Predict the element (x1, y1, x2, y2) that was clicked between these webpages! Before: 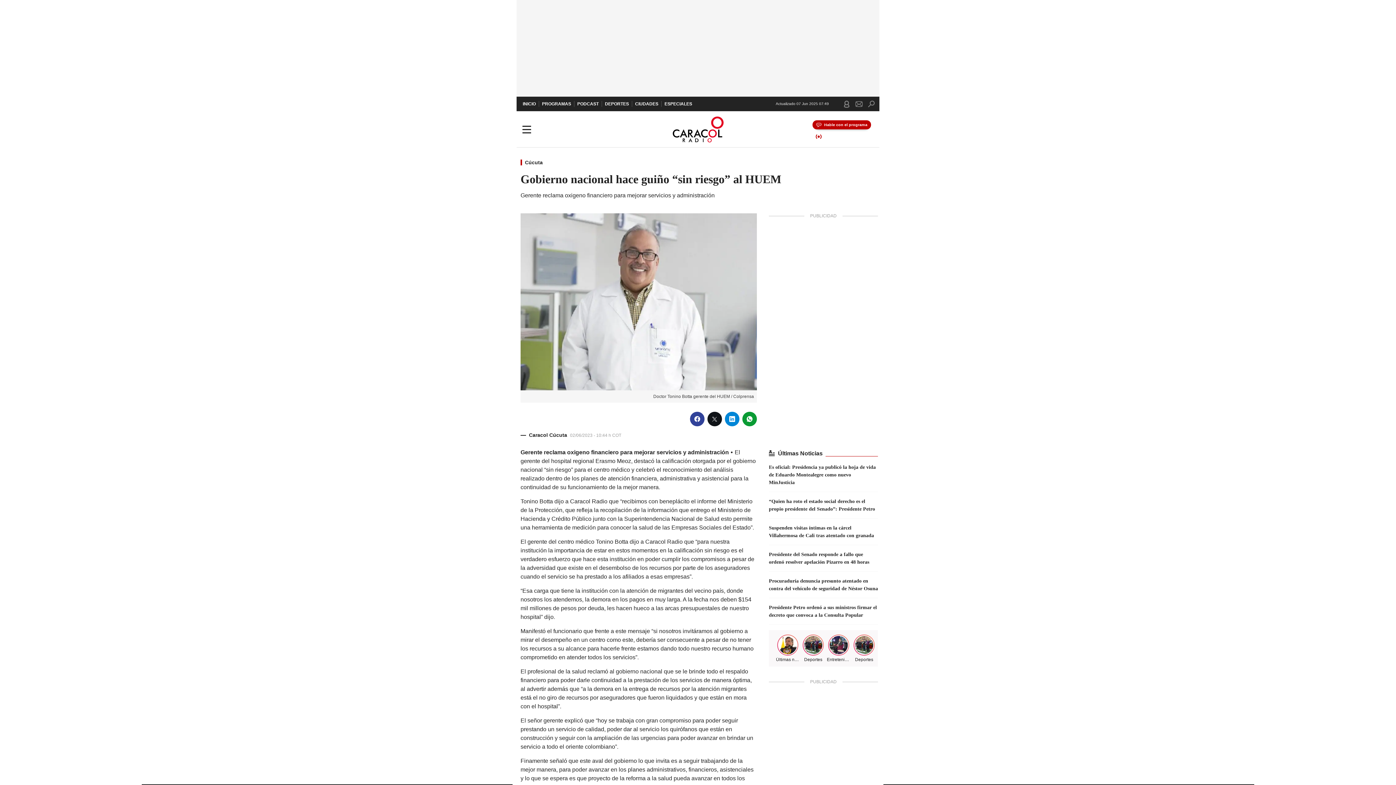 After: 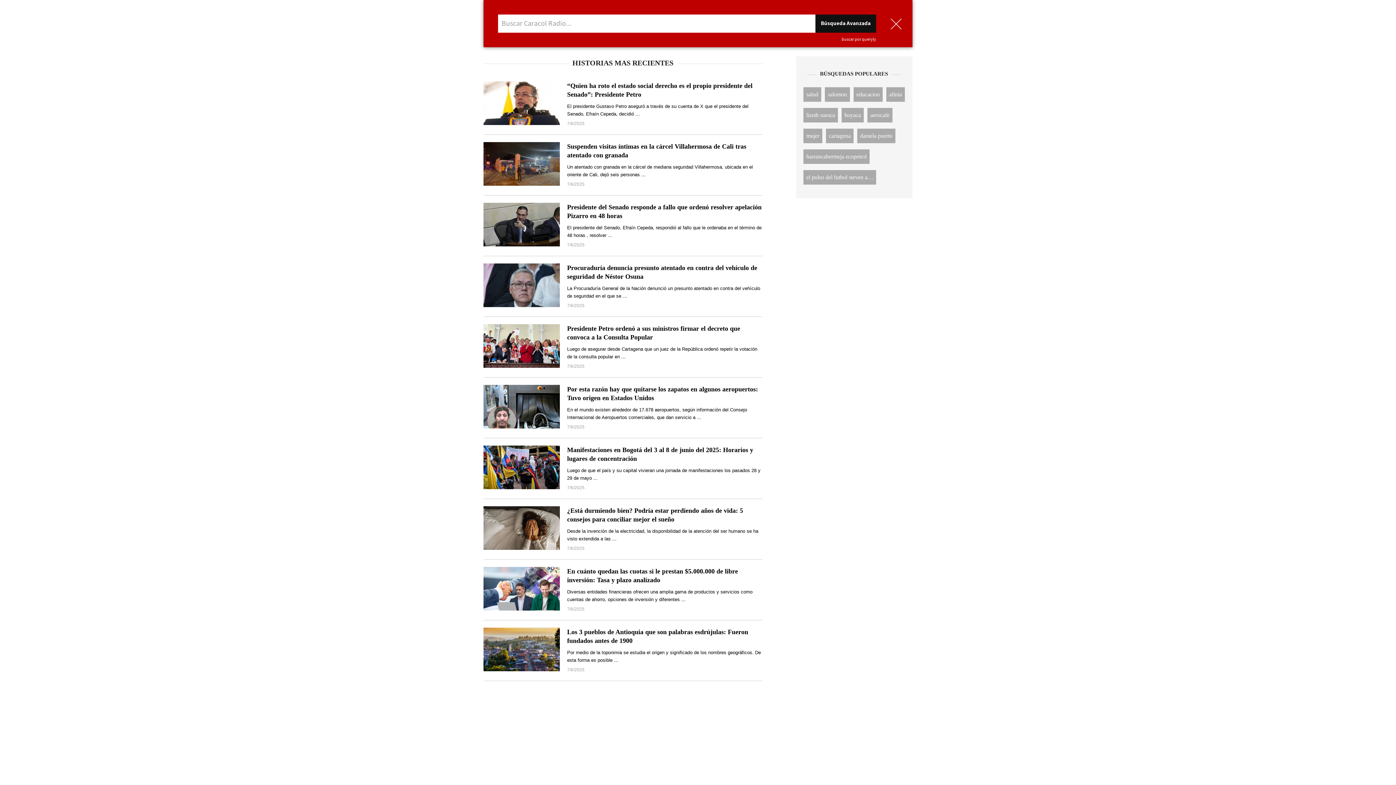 Action: bbox: (865, 96, 877, 111) label: Buscar